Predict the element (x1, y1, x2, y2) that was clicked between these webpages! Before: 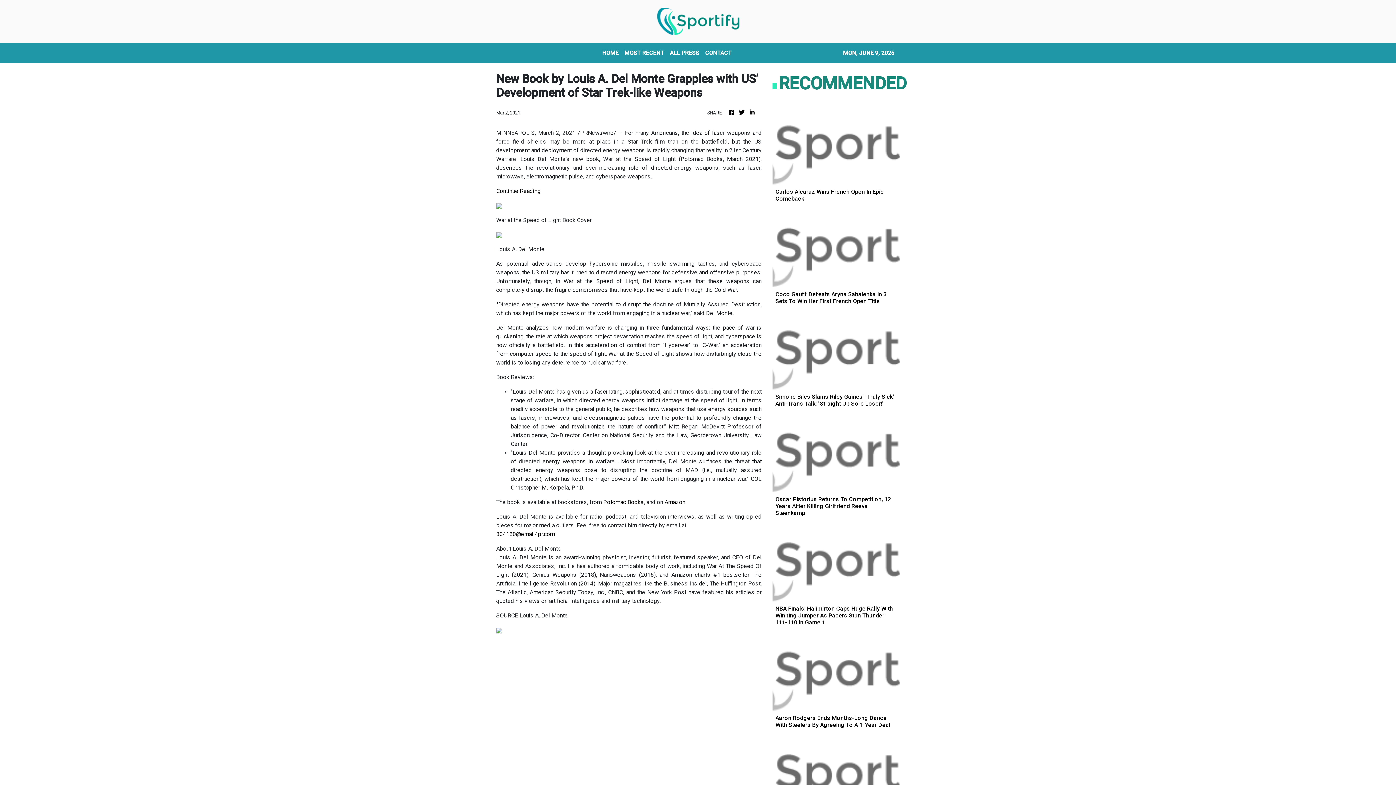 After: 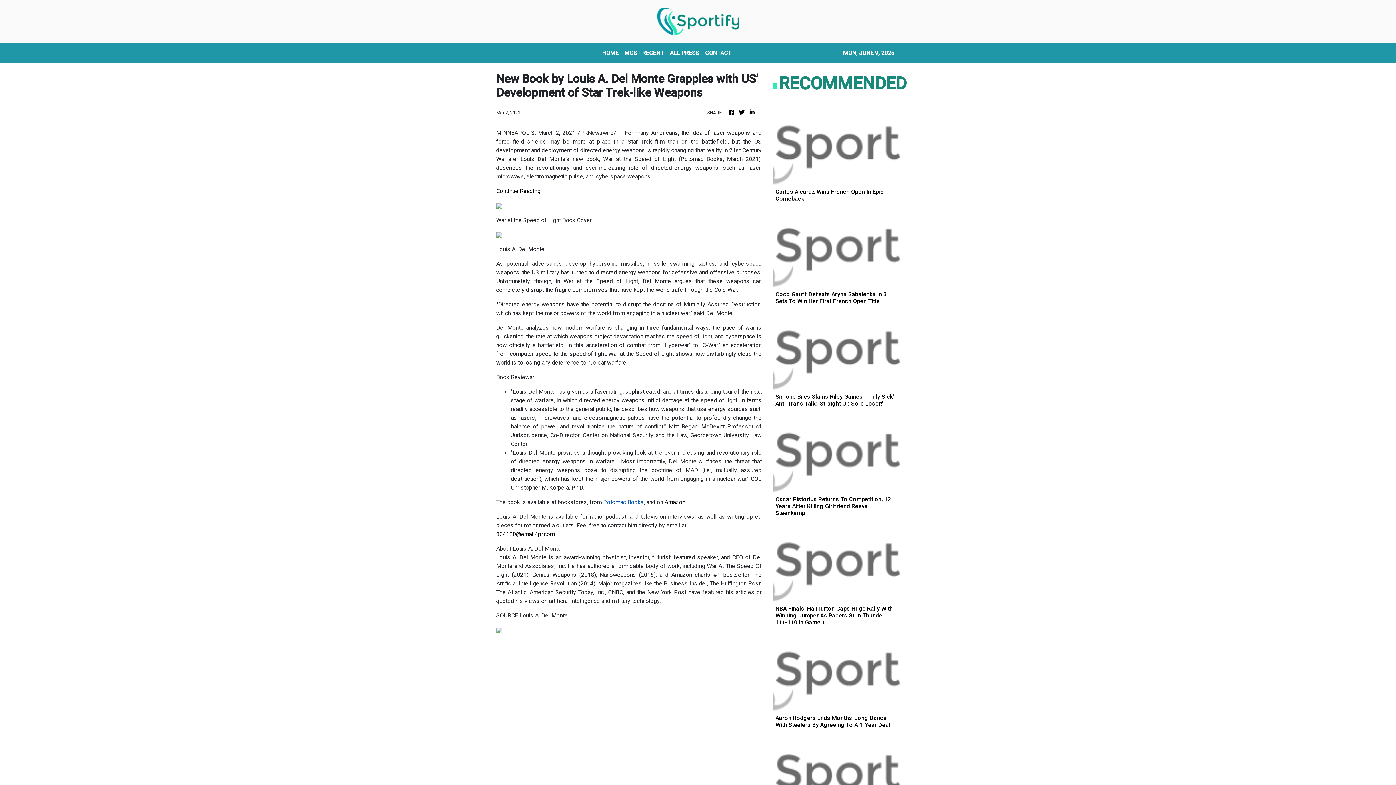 Action: bbox: (603, 498, 644, 505) label: Potomac Books